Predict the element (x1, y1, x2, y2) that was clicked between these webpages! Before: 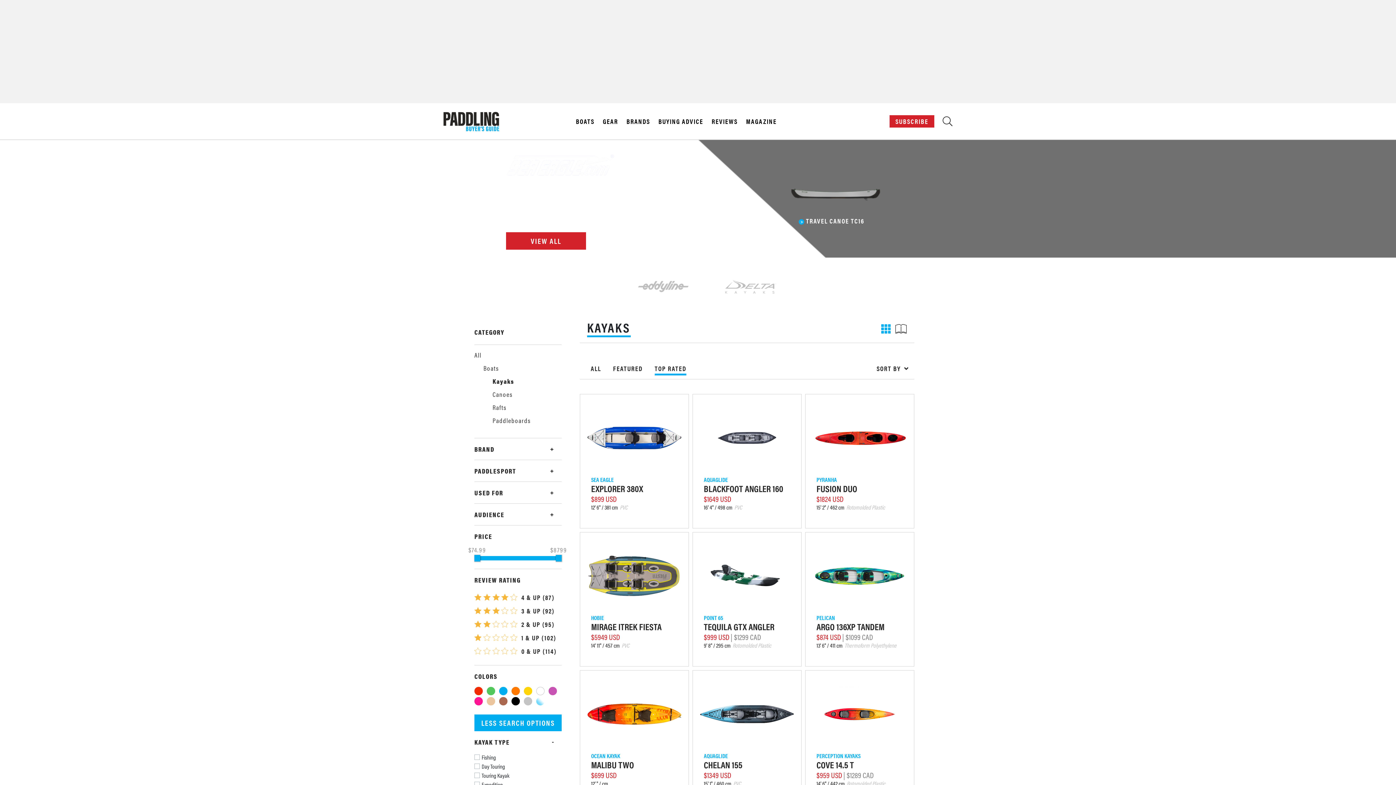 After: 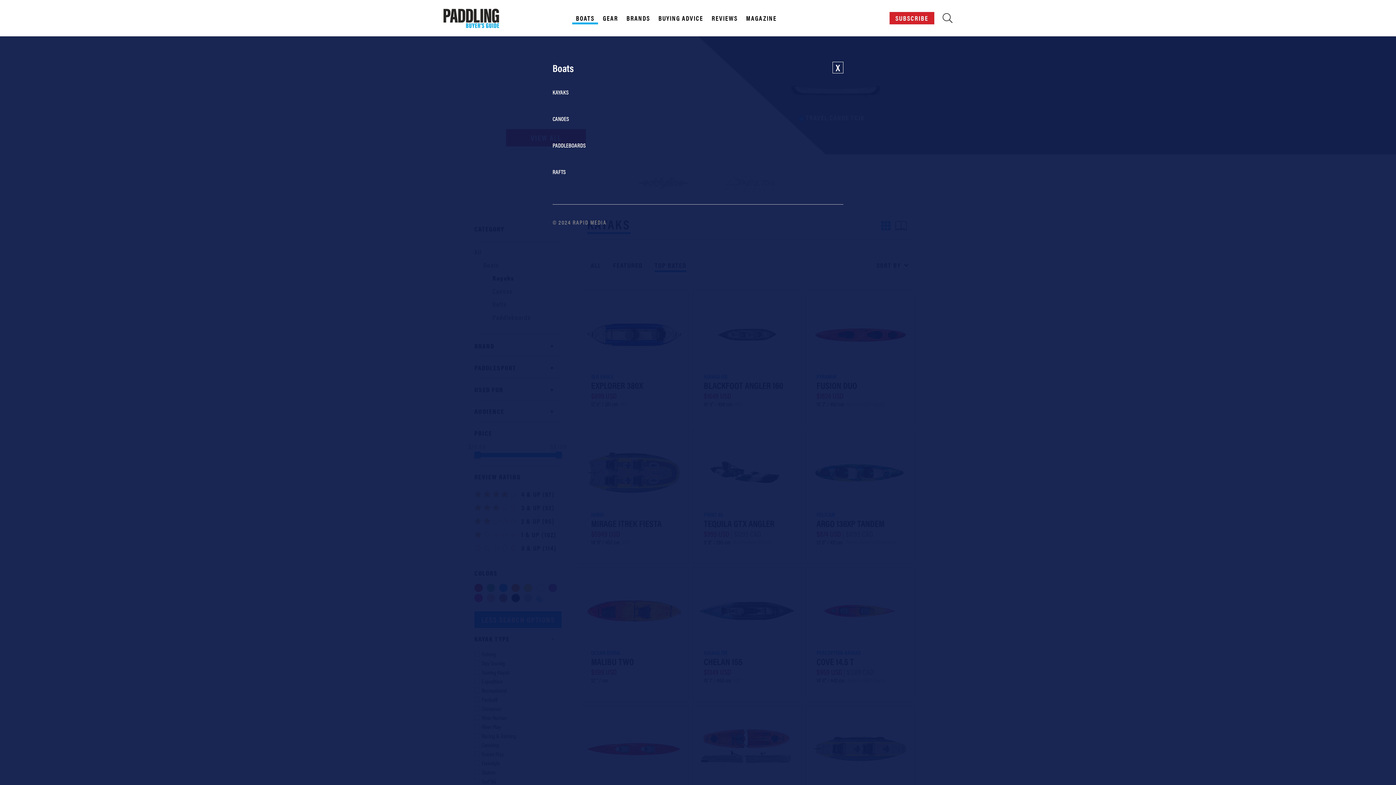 Action: bbox: (572, 117, 598, 125) label: BOATS